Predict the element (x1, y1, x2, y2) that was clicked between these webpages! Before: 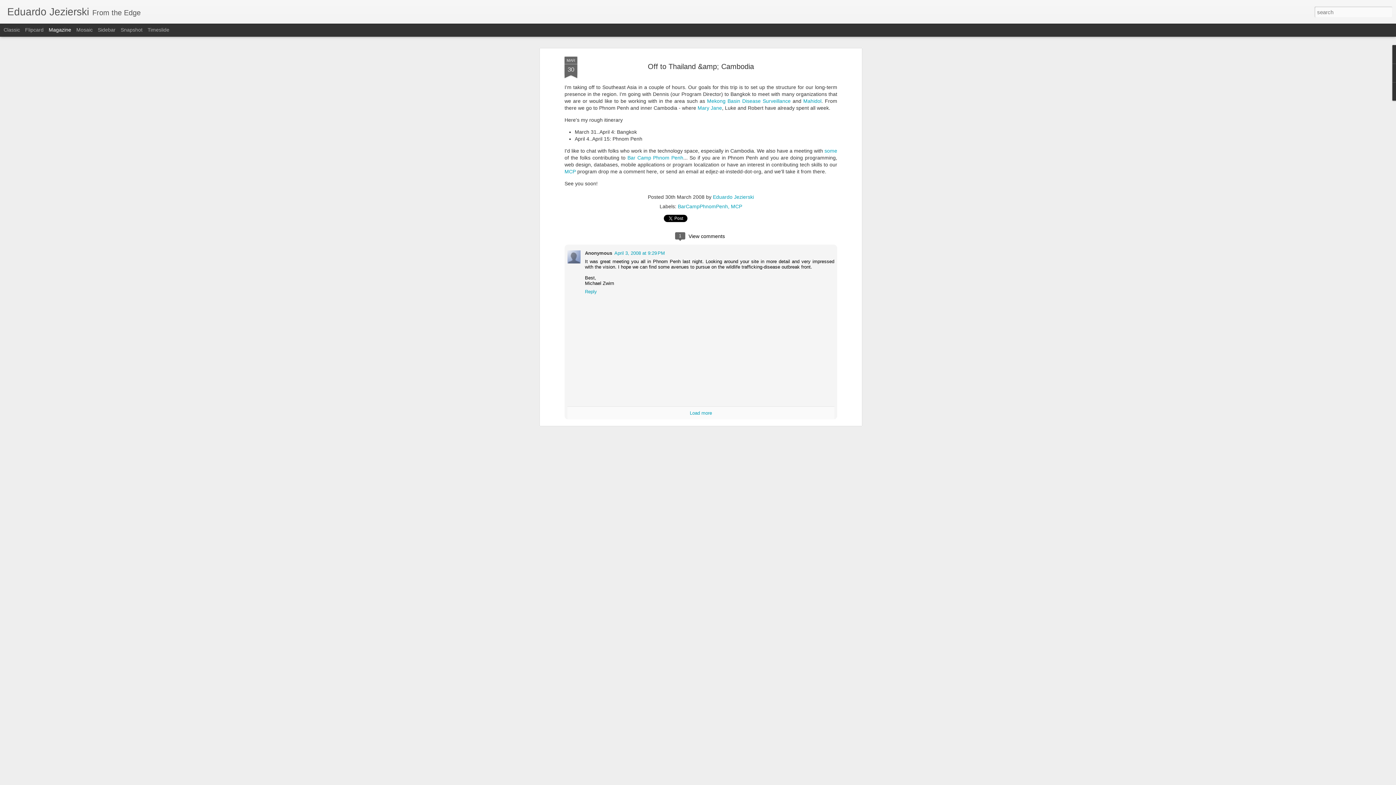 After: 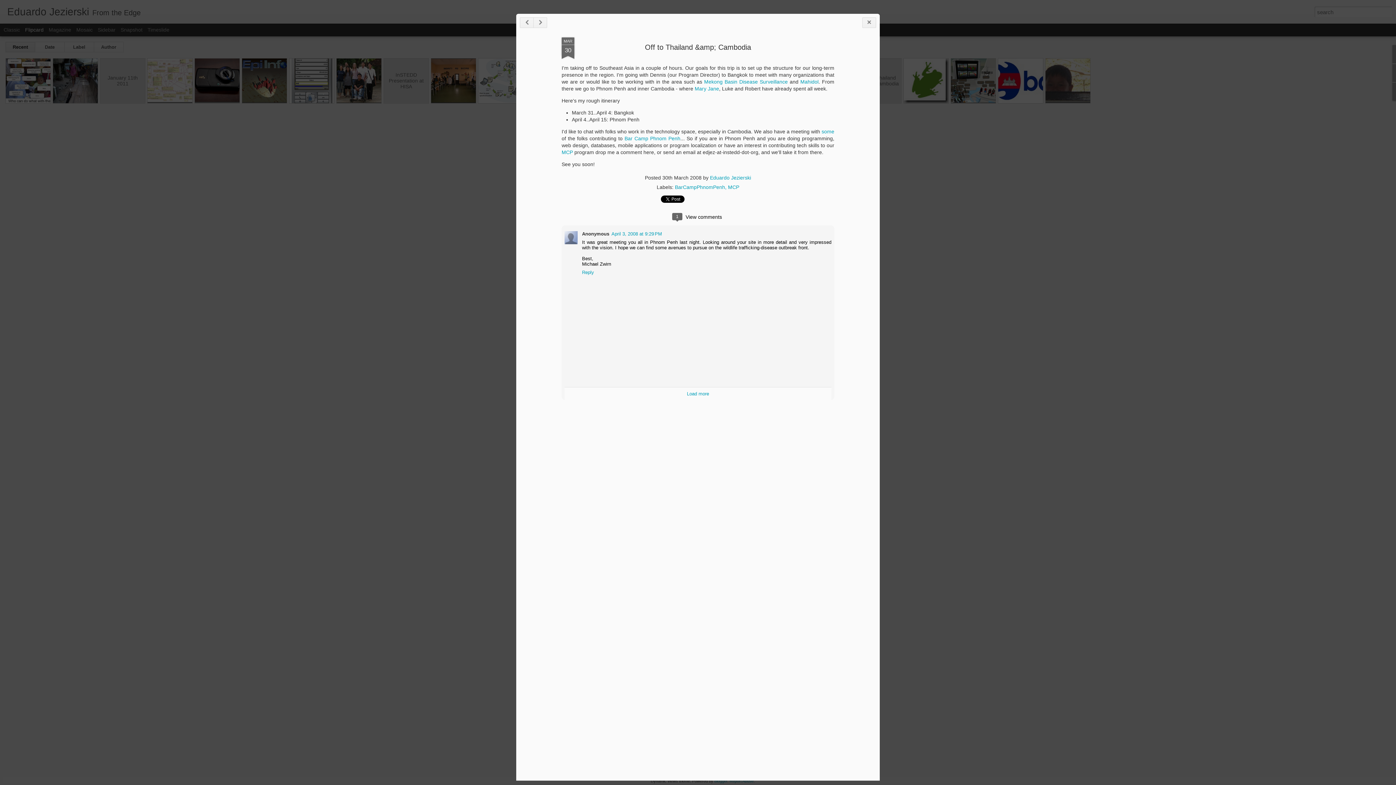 Action: label: Flipcard bbox: (25, 26, 43, 32)